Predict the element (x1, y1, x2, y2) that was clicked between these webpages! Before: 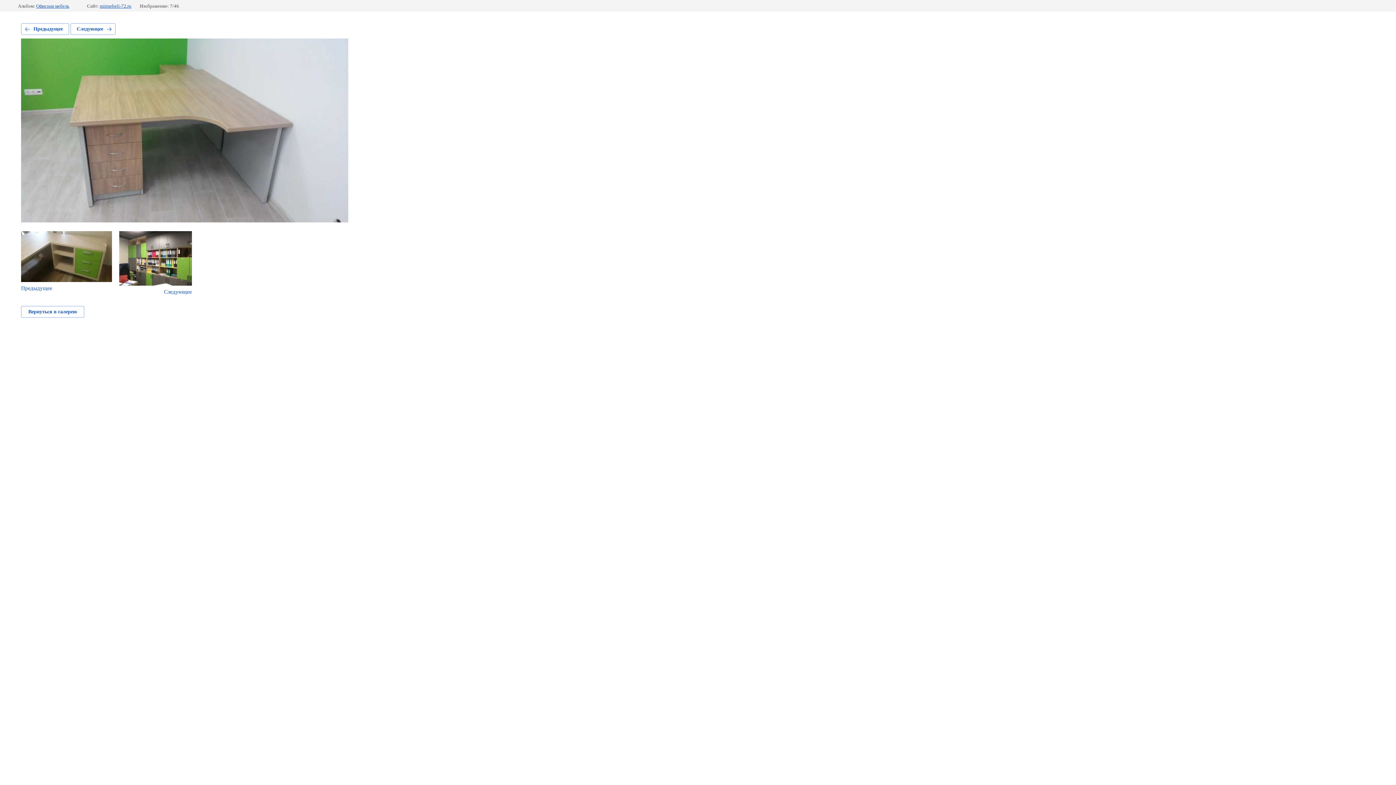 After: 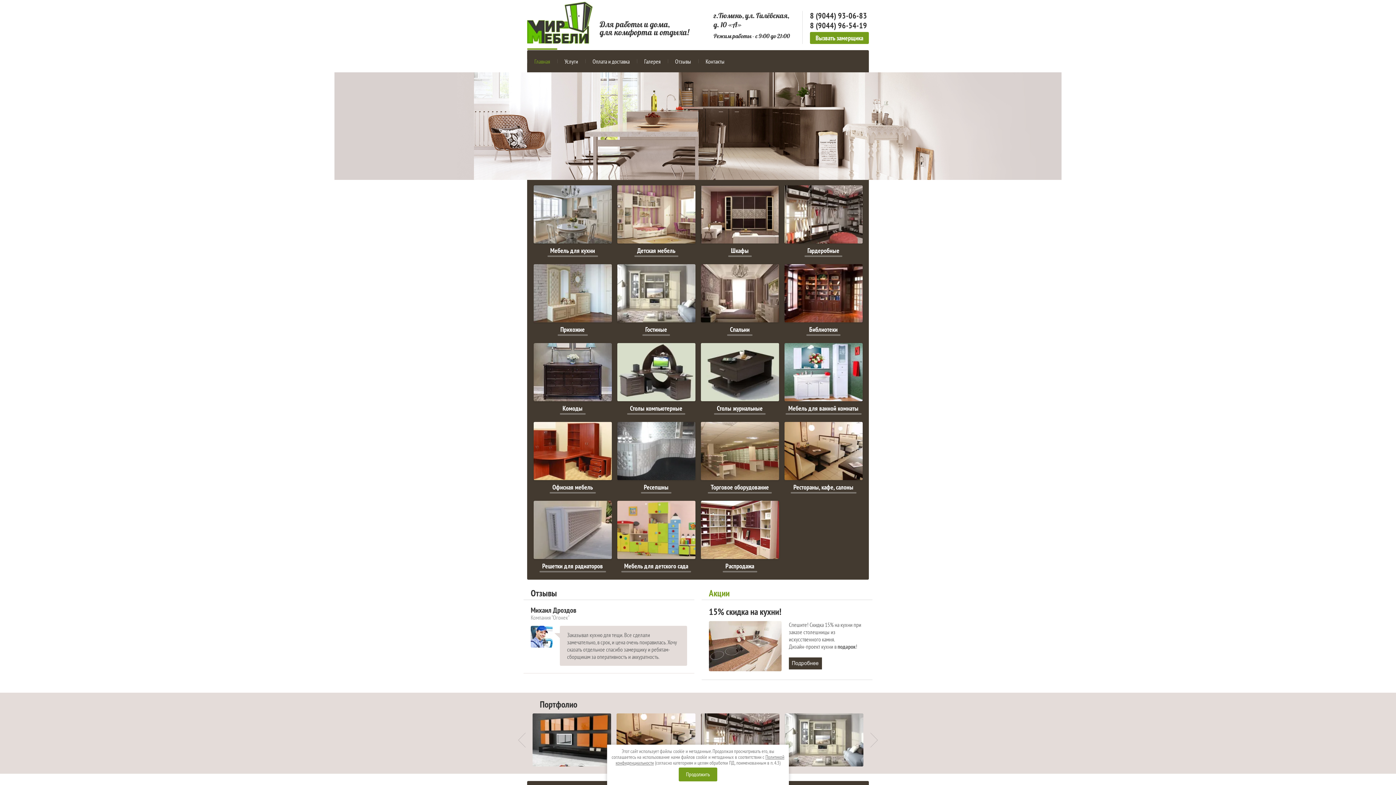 Action: label: mirmebeli-72.ru bbox: (99, 3, 131, 8)